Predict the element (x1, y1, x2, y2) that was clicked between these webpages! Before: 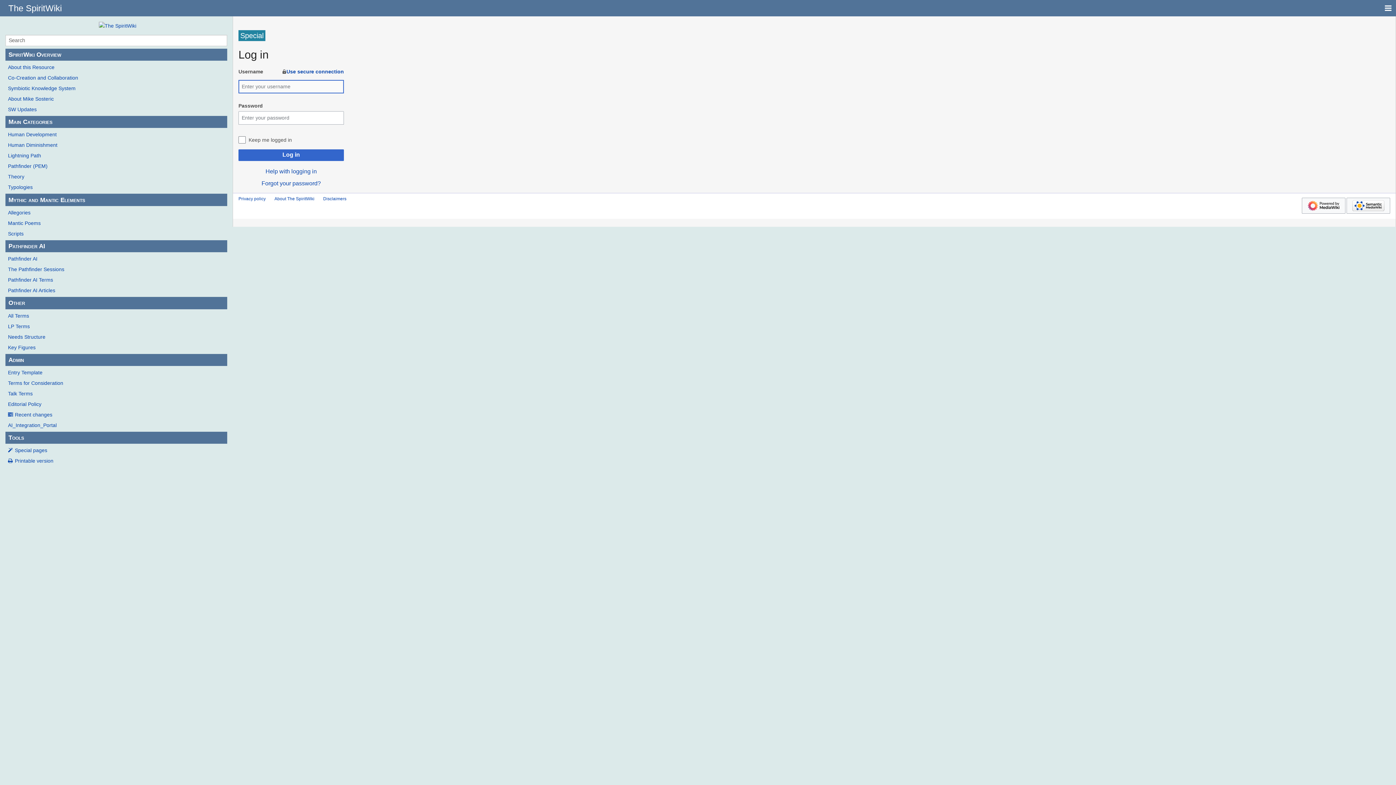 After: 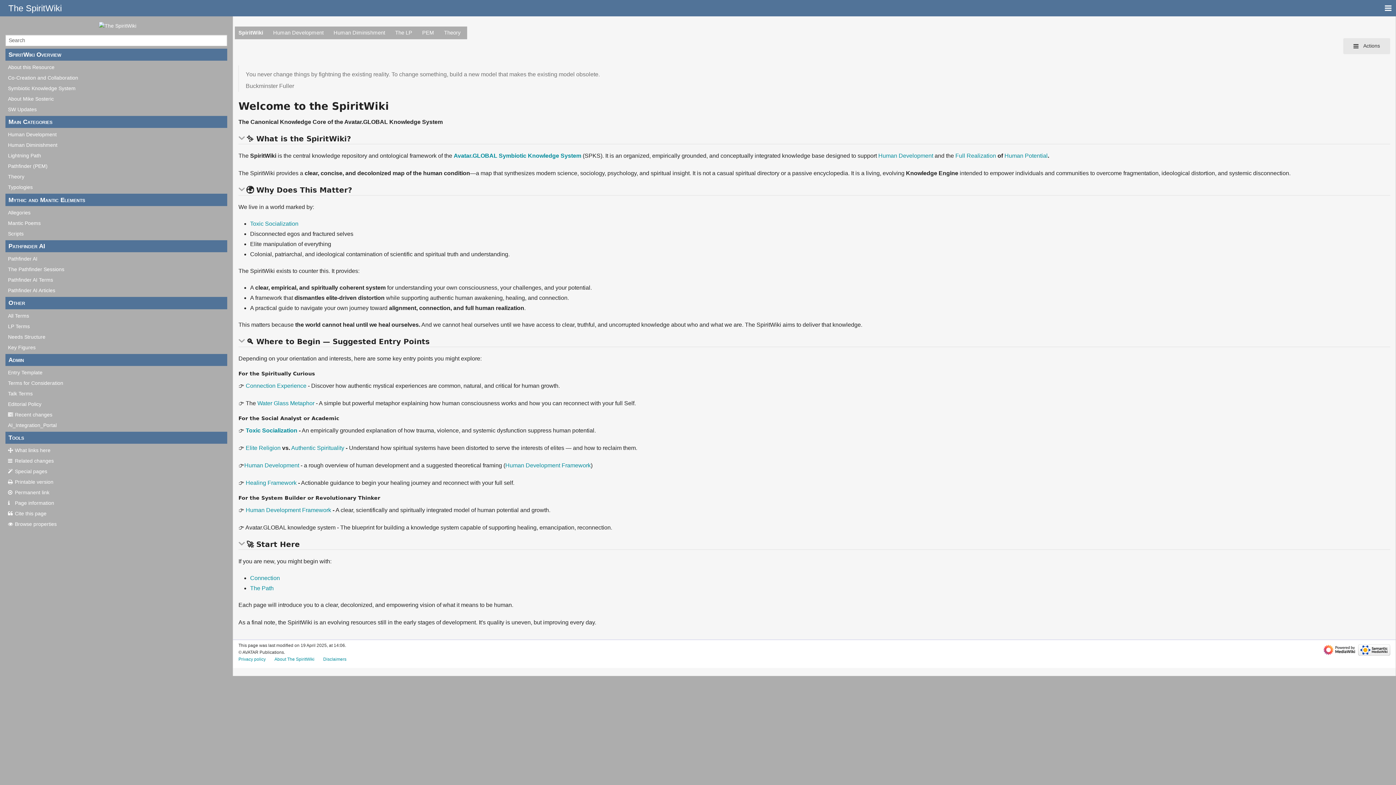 Action: label: The SpiritWiki bbox: (8, 3, 61, 13)